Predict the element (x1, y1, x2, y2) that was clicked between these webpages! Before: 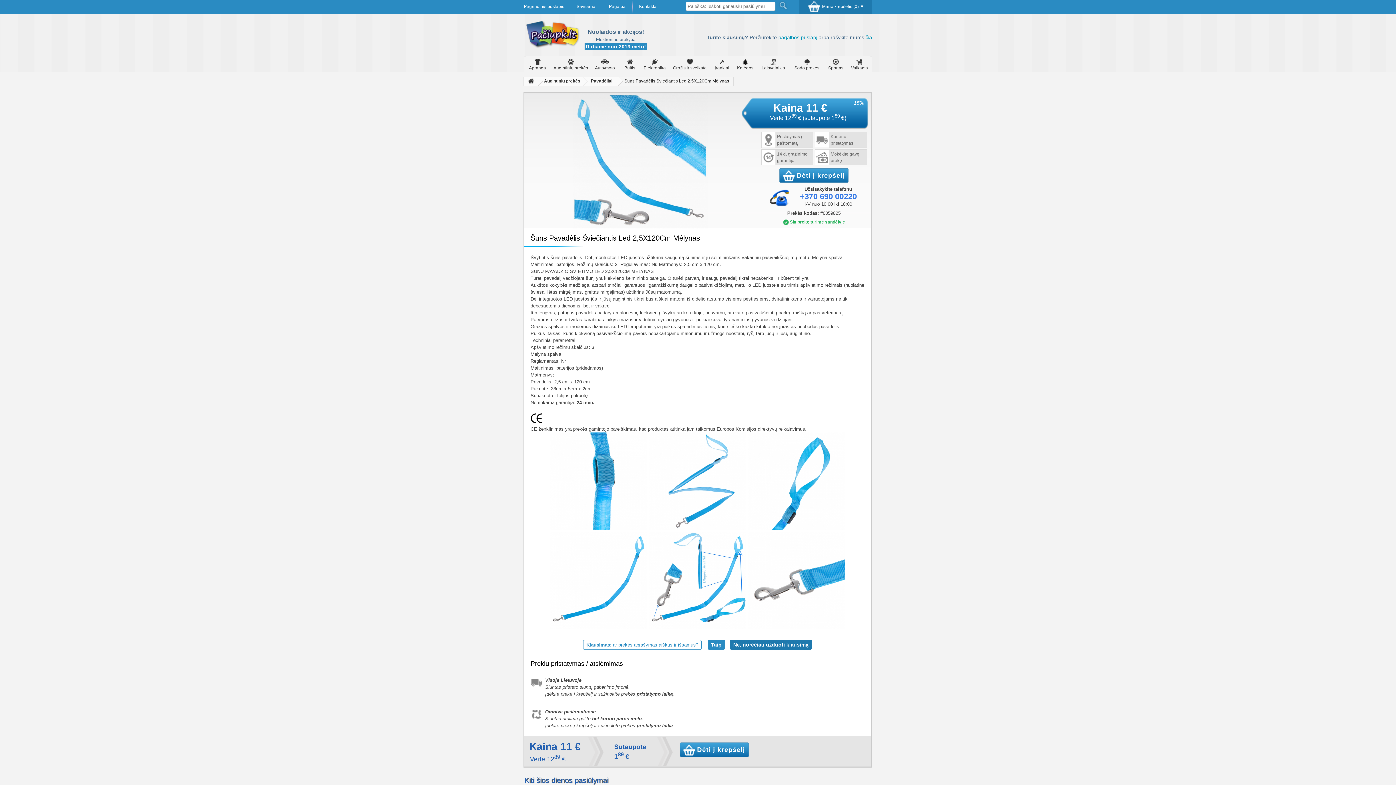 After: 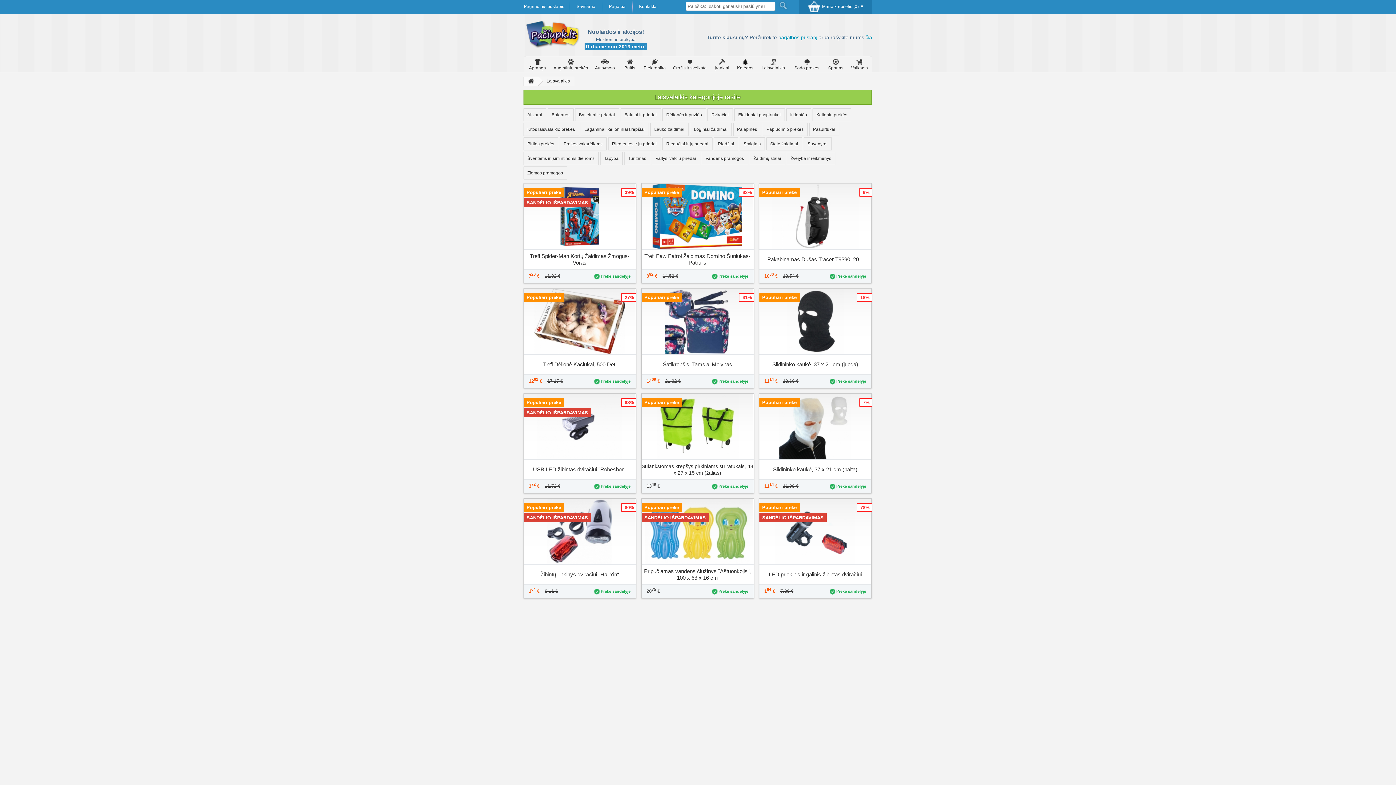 Action: bbox: (757, 56, 789, 72) label: Laisvalaikis